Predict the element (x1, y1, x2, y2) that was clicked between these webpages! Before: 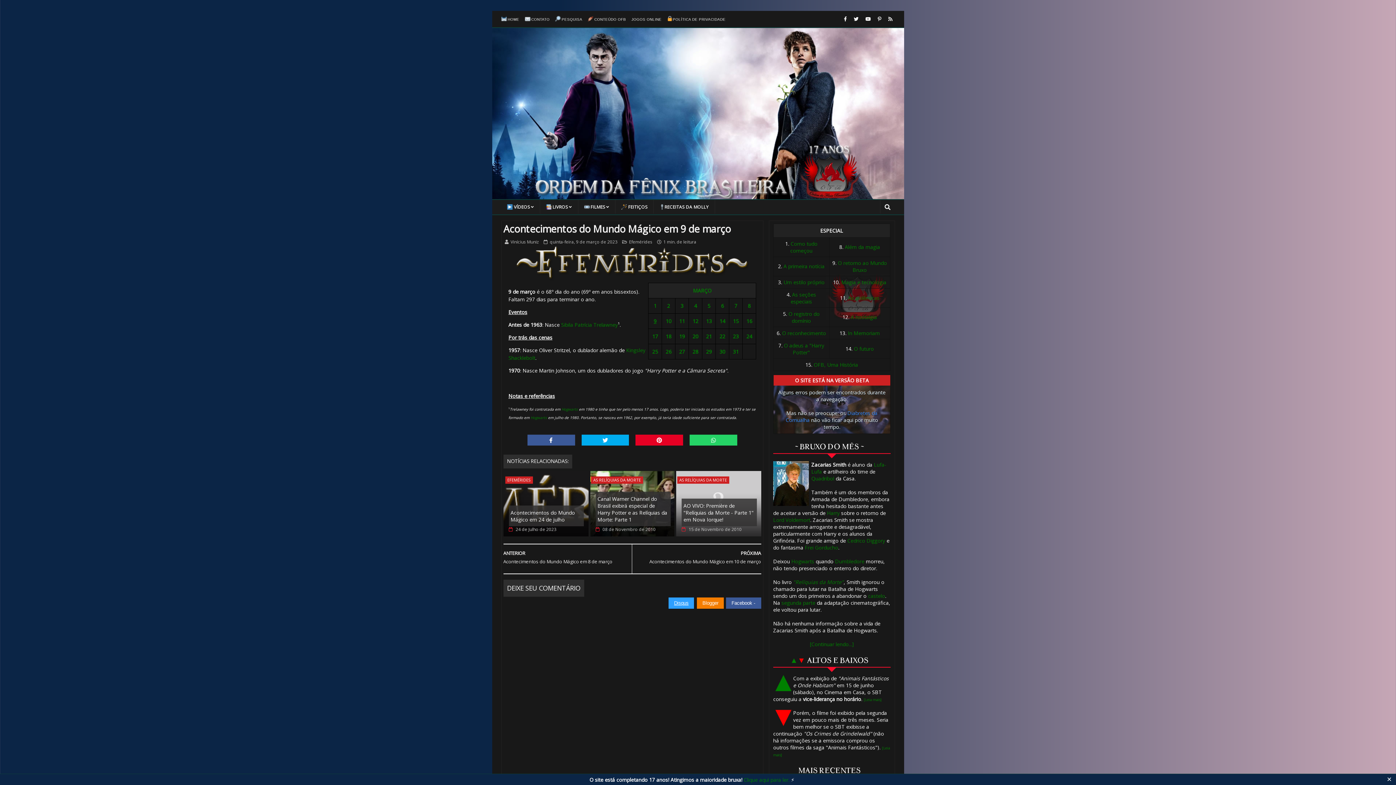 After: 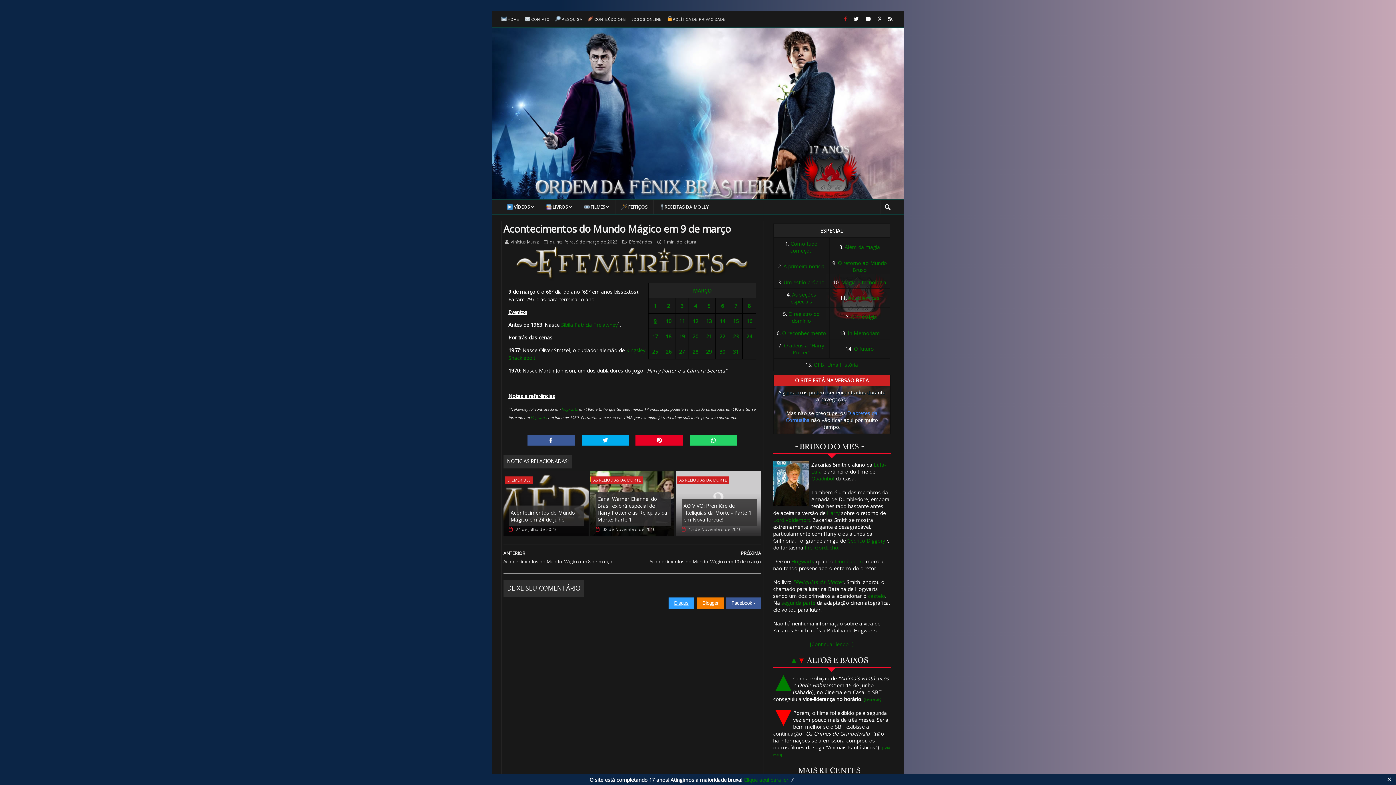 Action: bbox: (841, 10, 849, 27)